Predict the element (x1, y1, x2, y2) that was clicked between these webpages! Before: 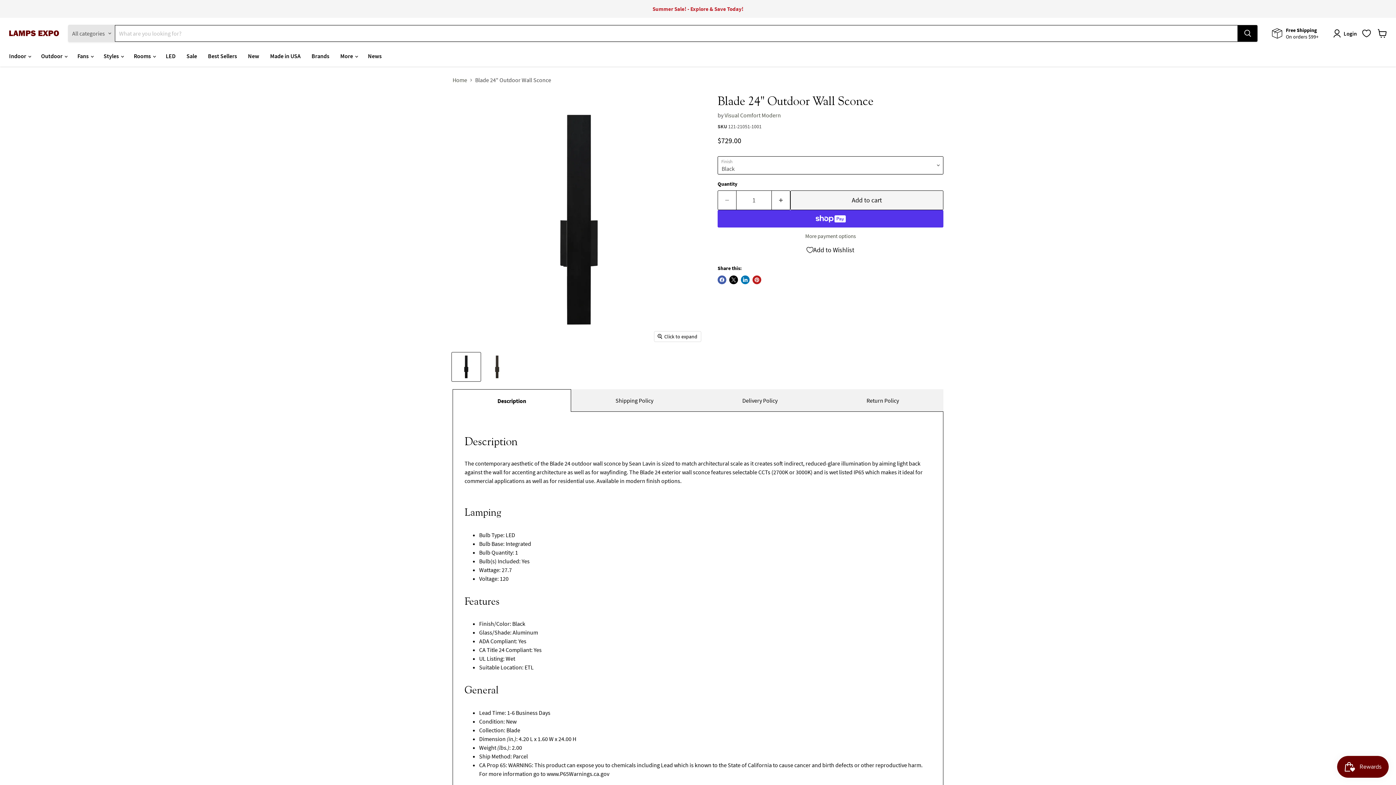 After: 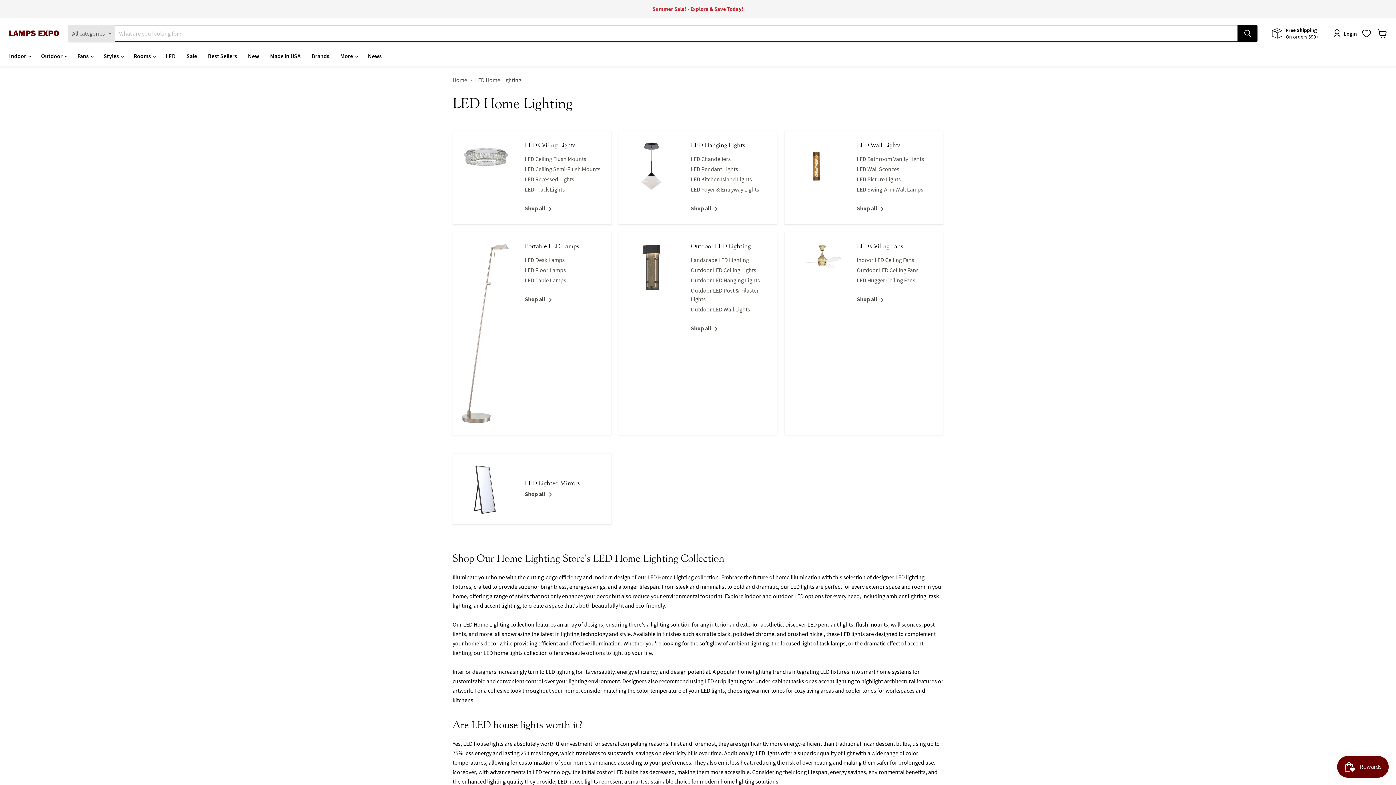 Action: label: LED bbox: (160, 48, 181, 63)